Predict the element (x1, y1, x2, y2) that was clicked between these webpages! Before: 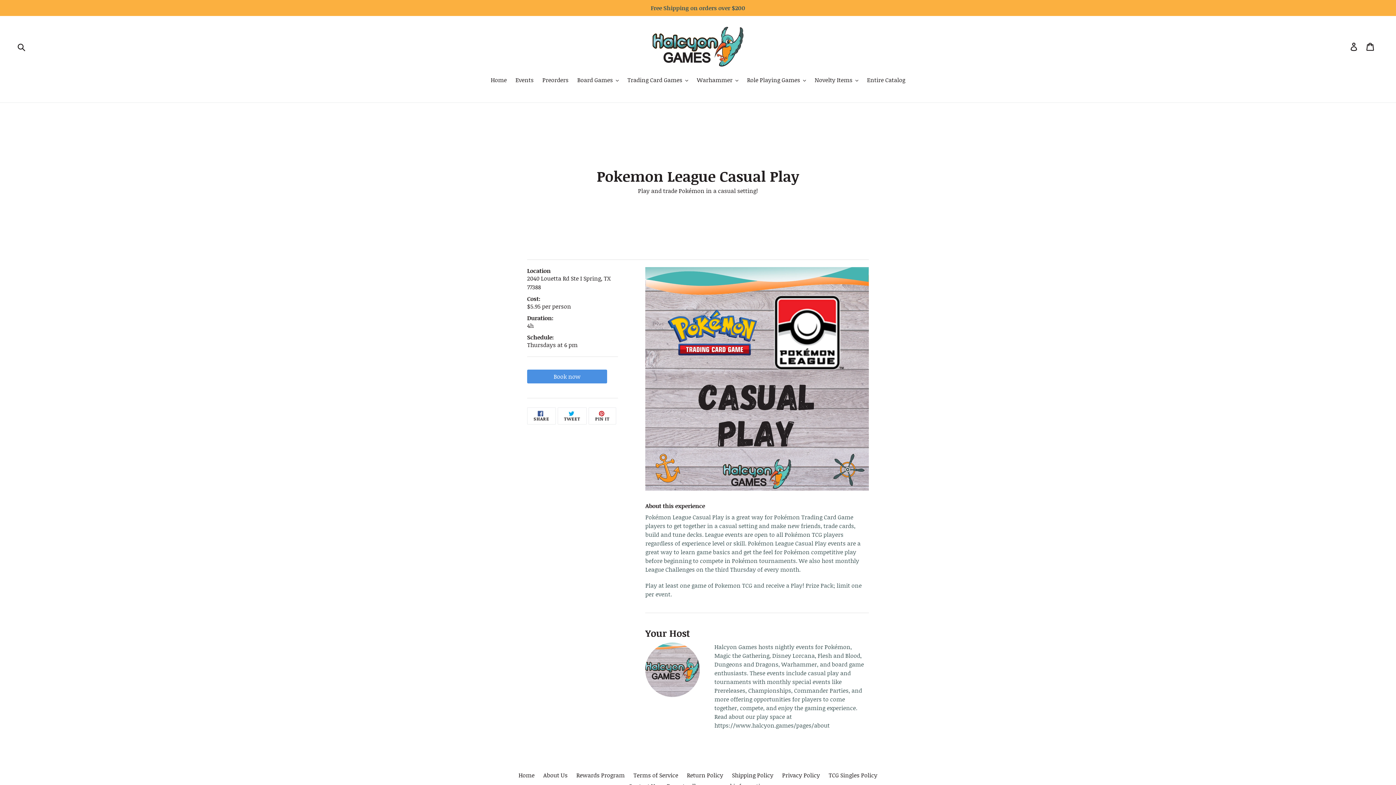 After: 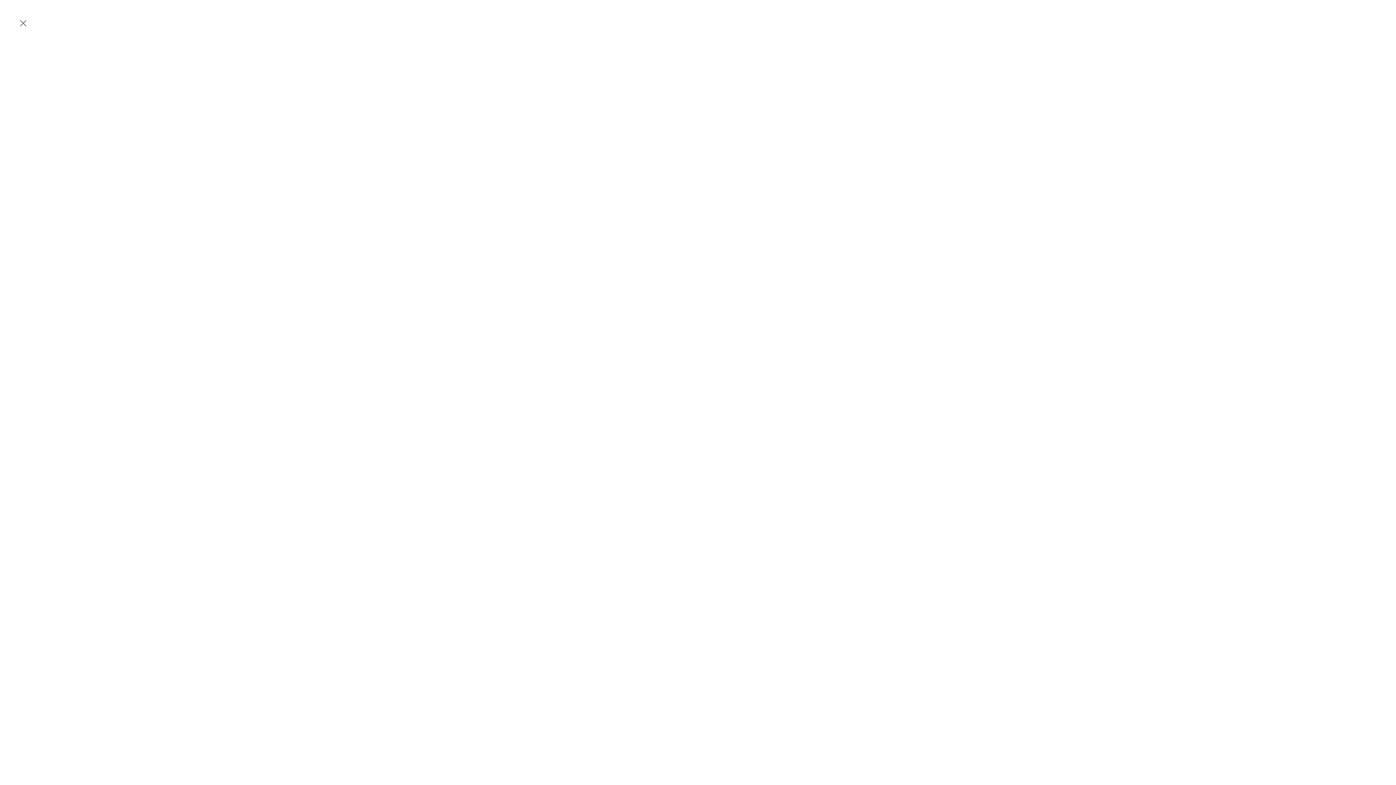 Action: bbox: (527, 369, 607, 383) label: Book now